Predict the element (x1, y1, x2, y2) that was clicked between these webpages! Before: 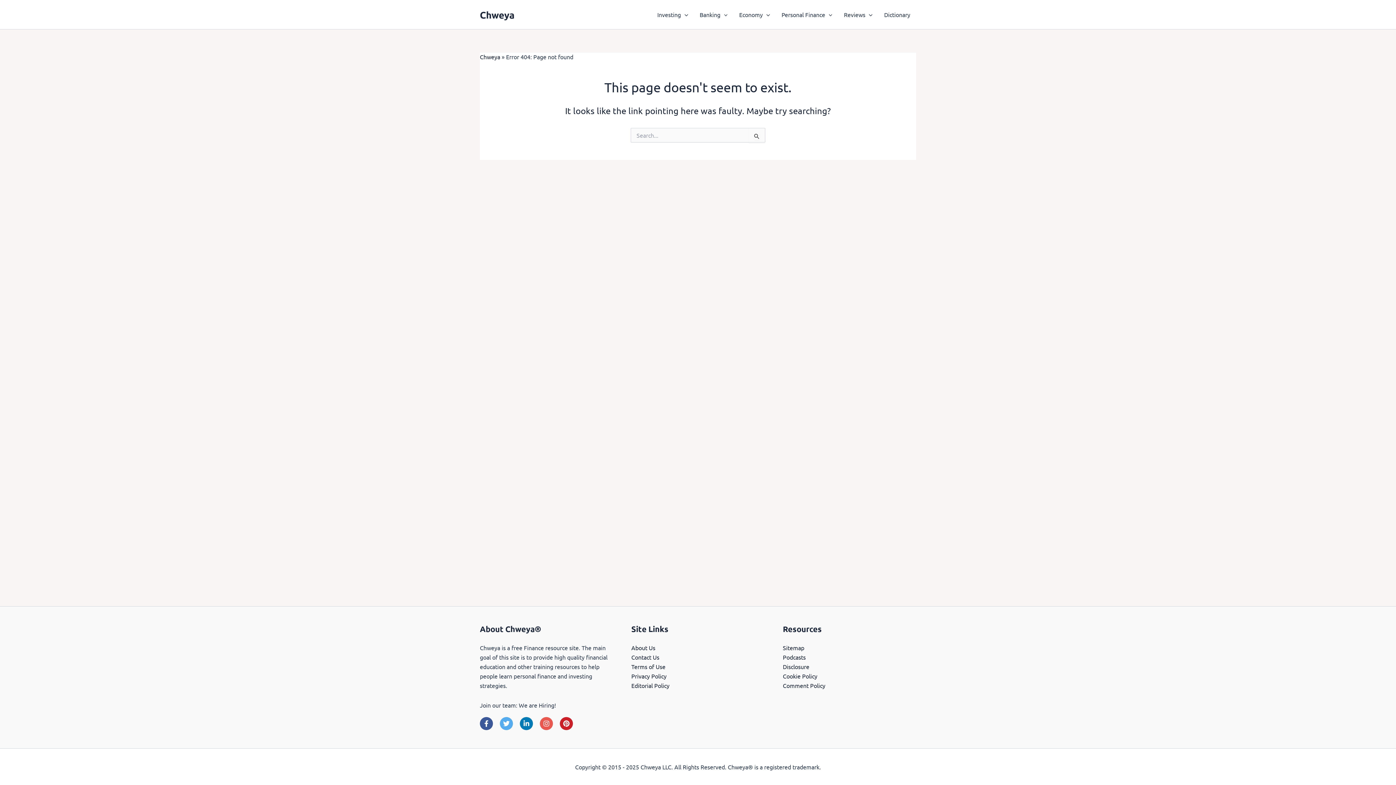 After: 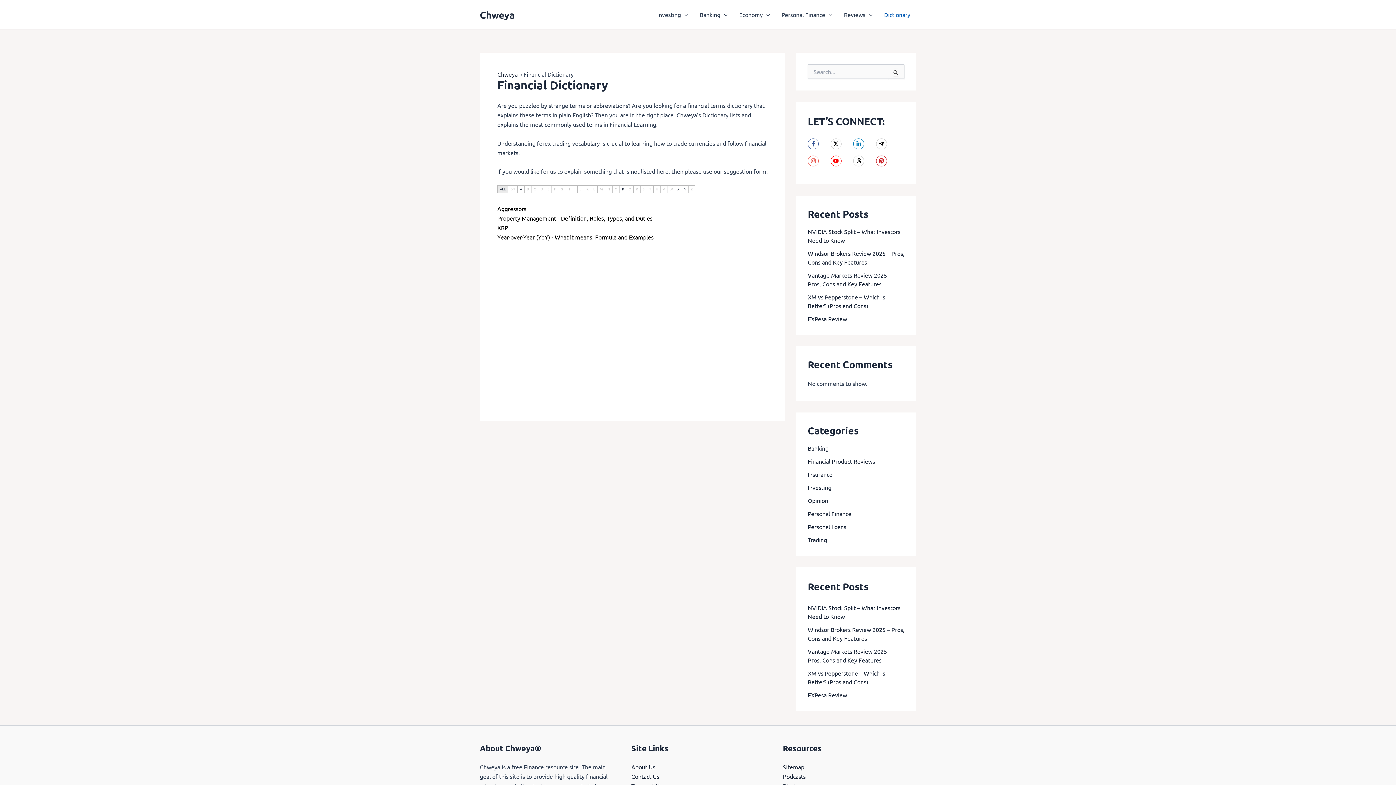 Action: label: Dictionary bbox: (878, 0, 916, 29)